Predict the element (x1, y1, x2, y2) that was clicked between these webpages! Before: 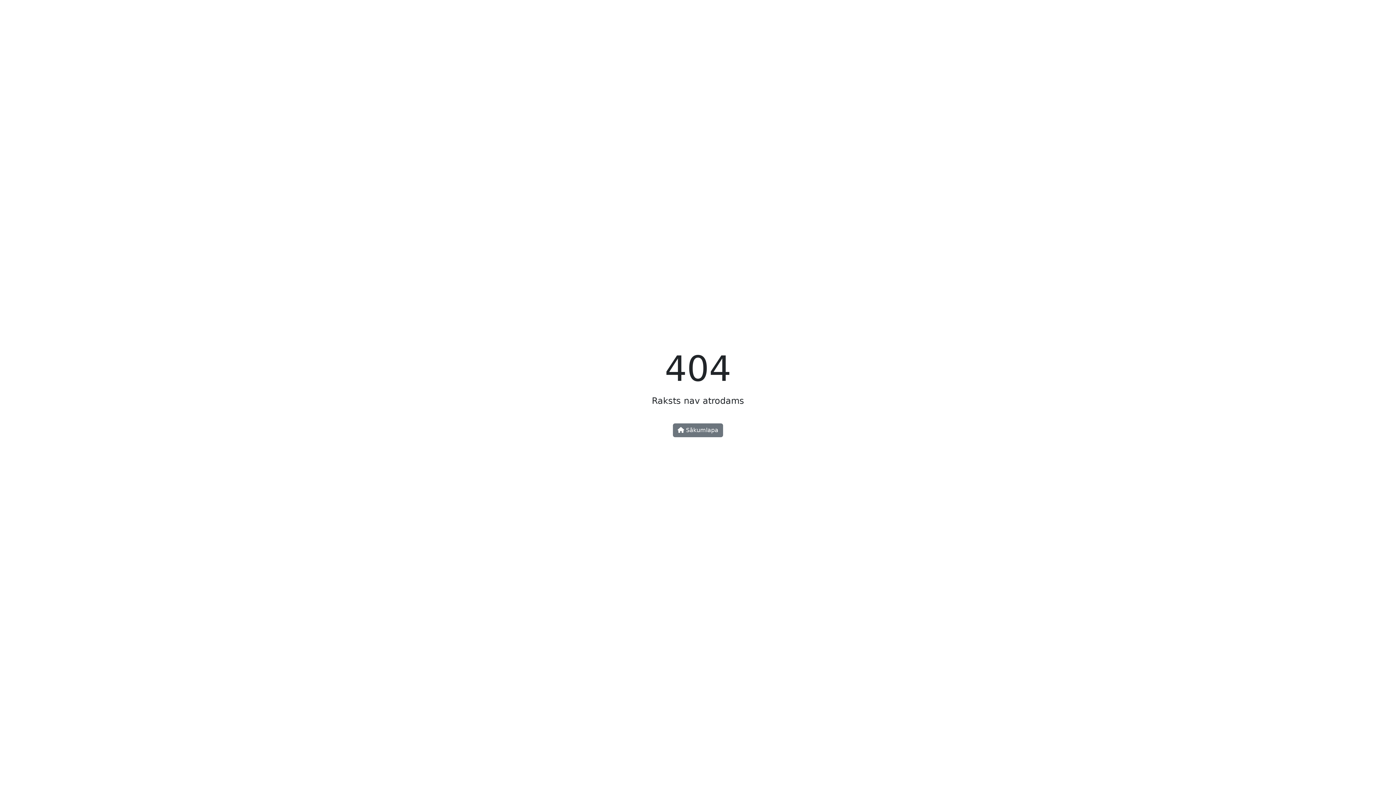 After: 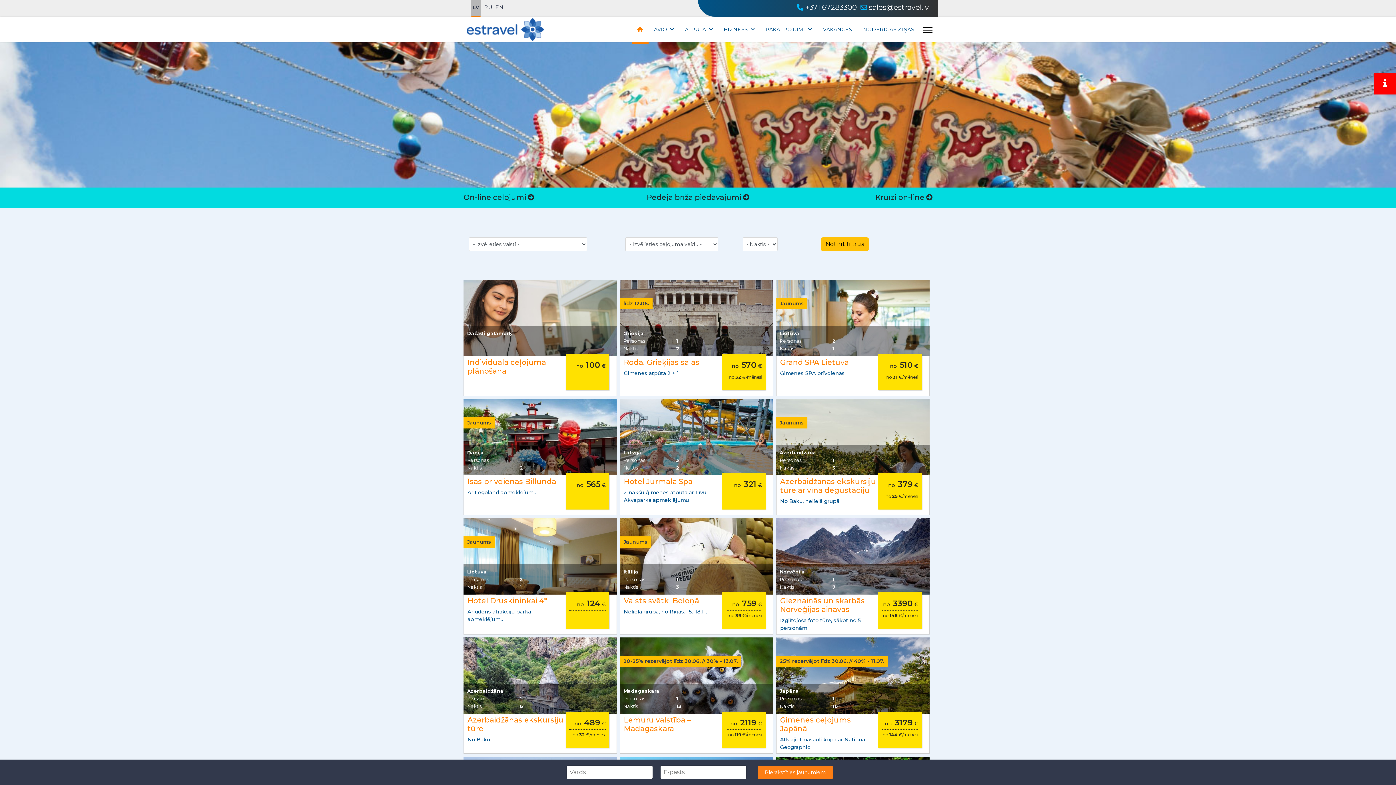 Action: label:  Sākumlapa bbox: (673, 423, 723, 437)